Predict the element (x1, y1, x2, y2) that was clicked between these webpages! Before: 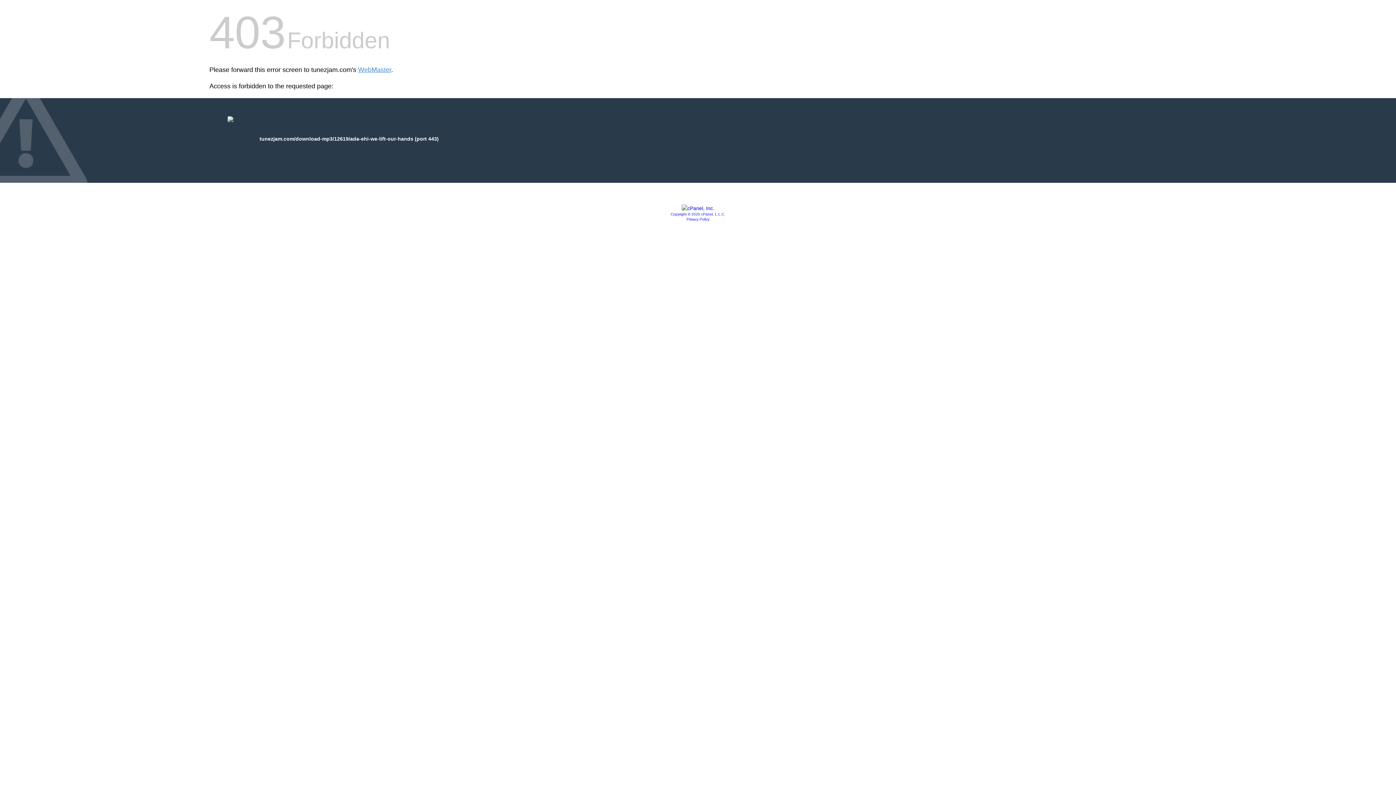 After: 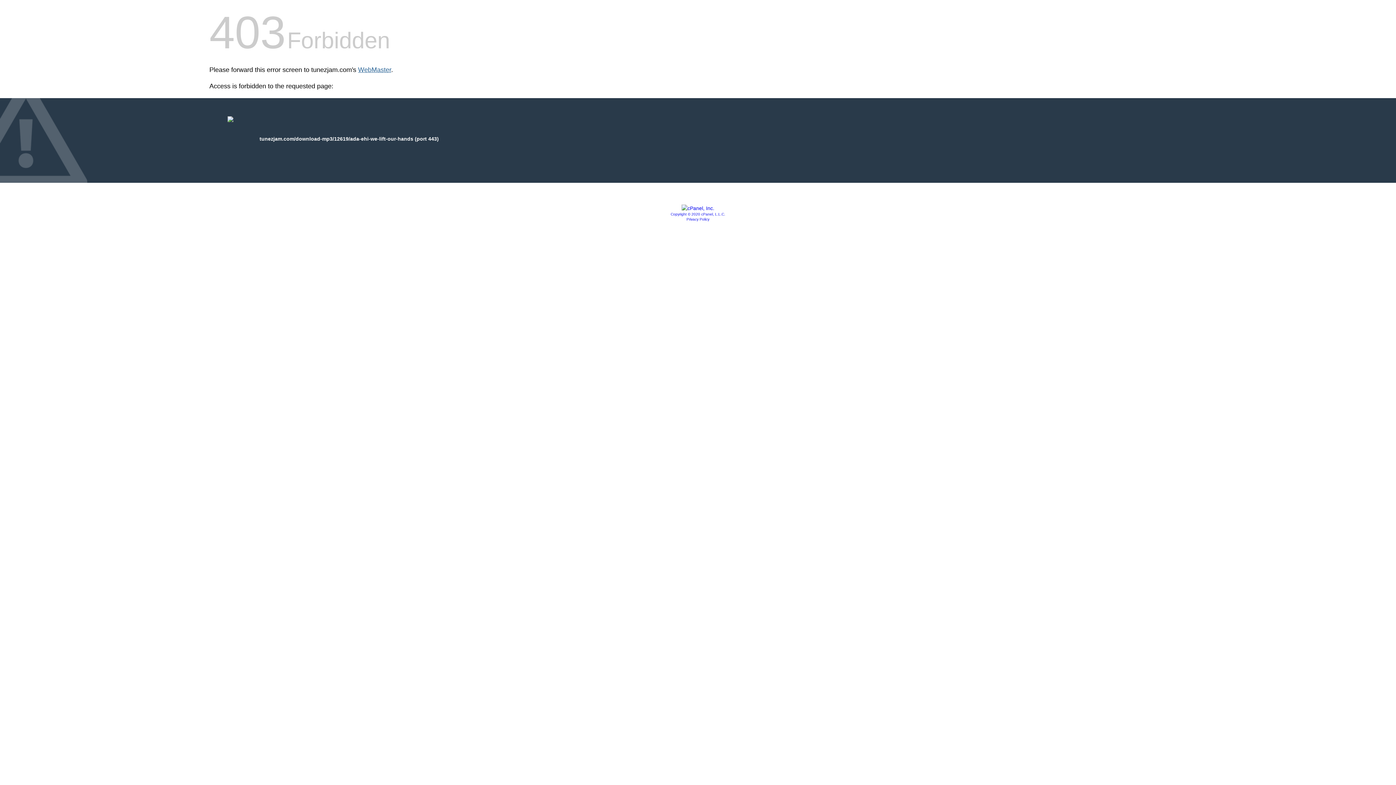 Action: bbox: (358, 66, 391, 73) label: WebMaster